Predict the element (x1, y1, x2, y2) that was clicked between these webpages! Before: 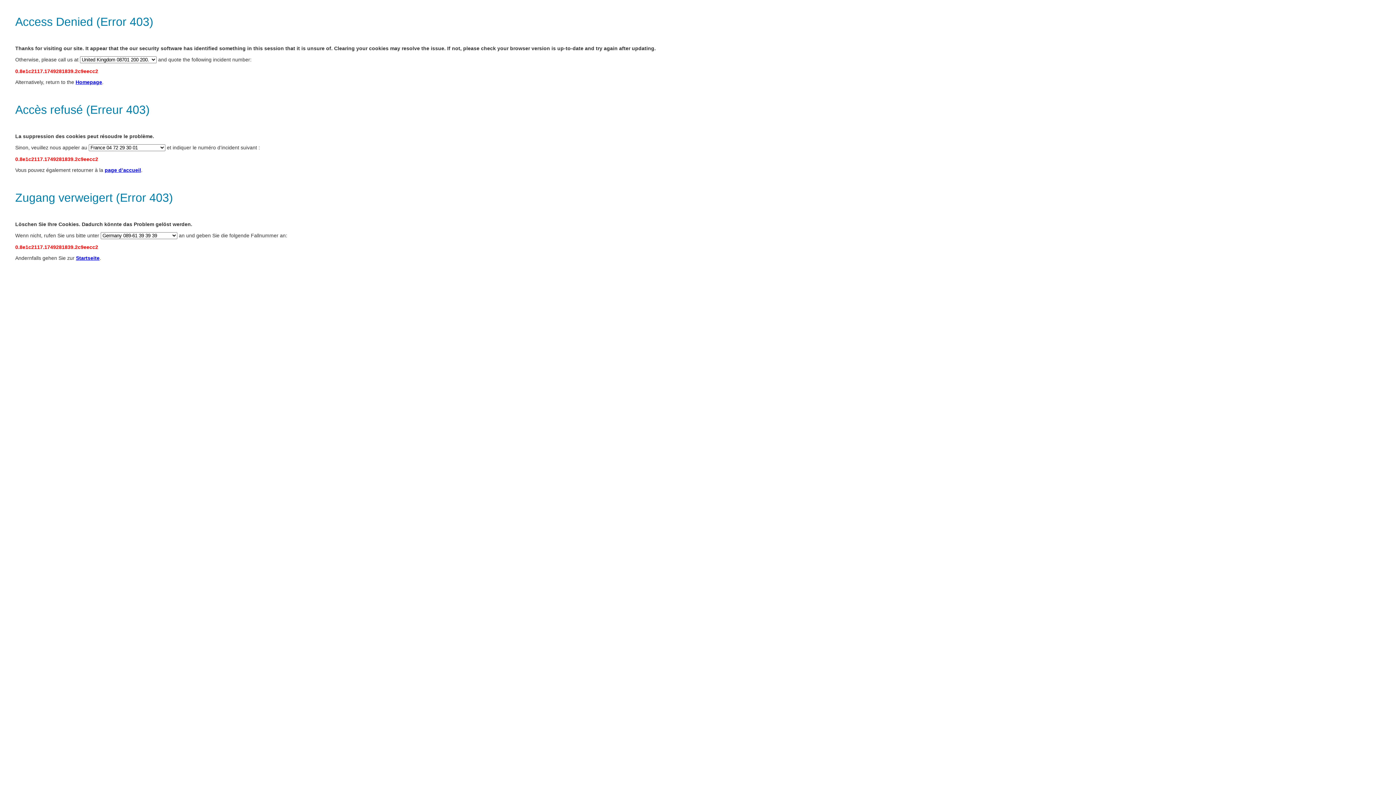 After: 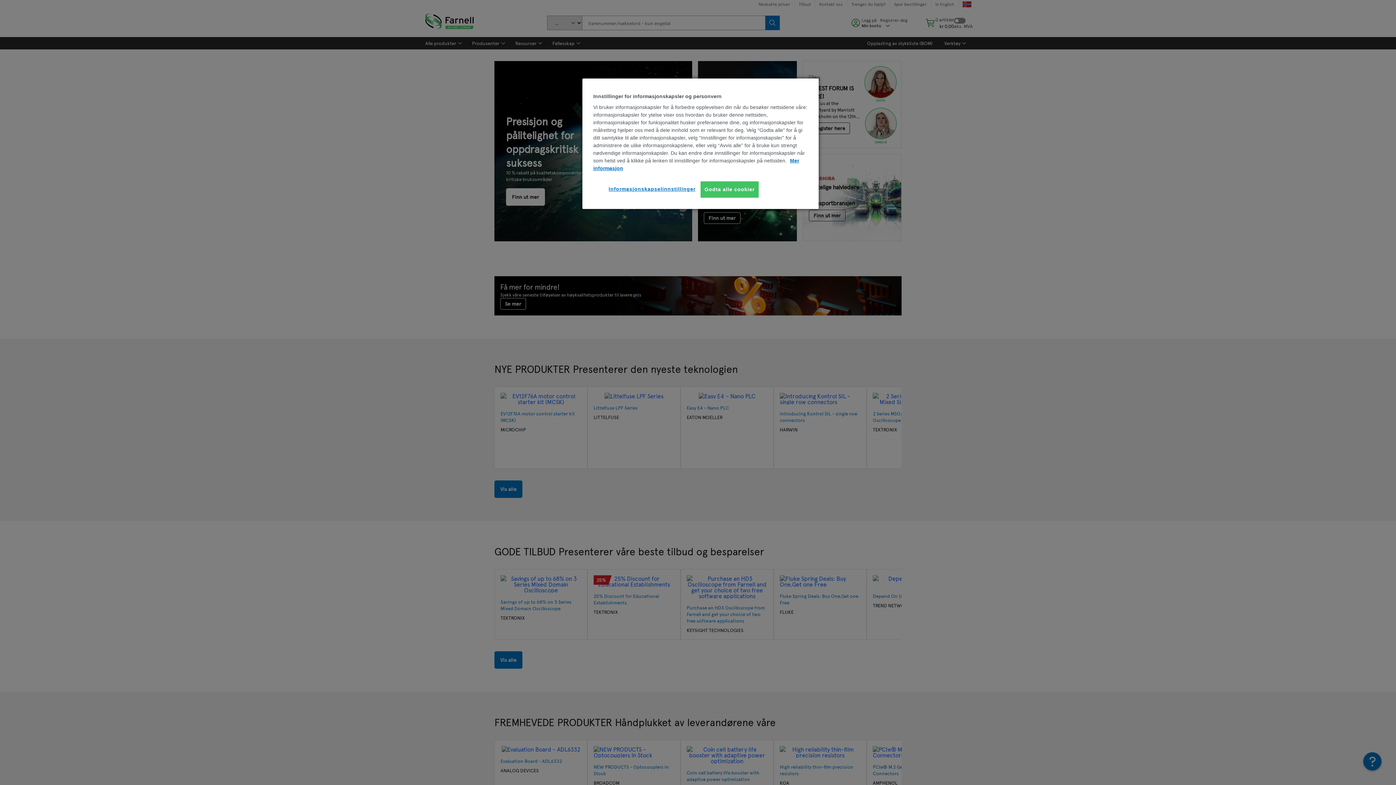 Action: bbox: (75, 79, 102, 85) label: Homepage